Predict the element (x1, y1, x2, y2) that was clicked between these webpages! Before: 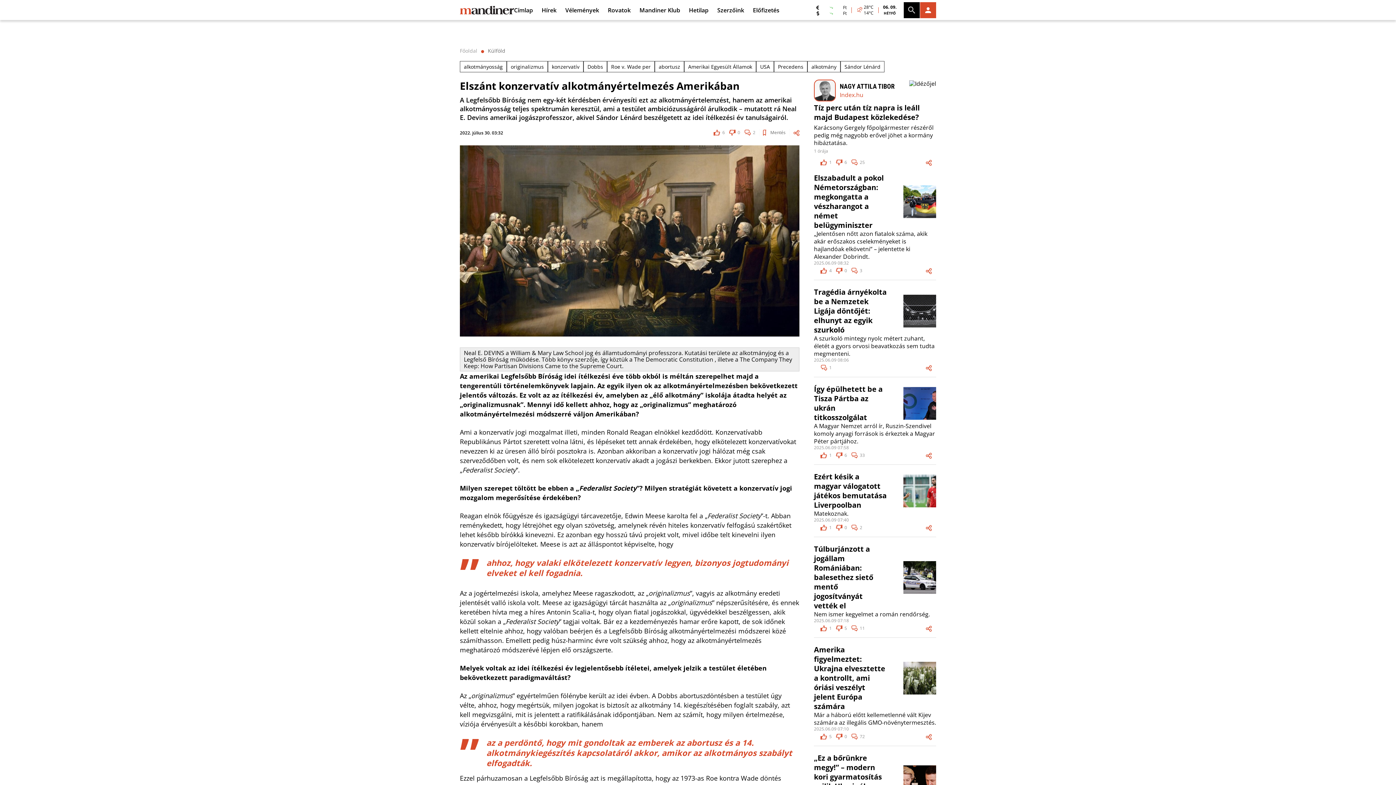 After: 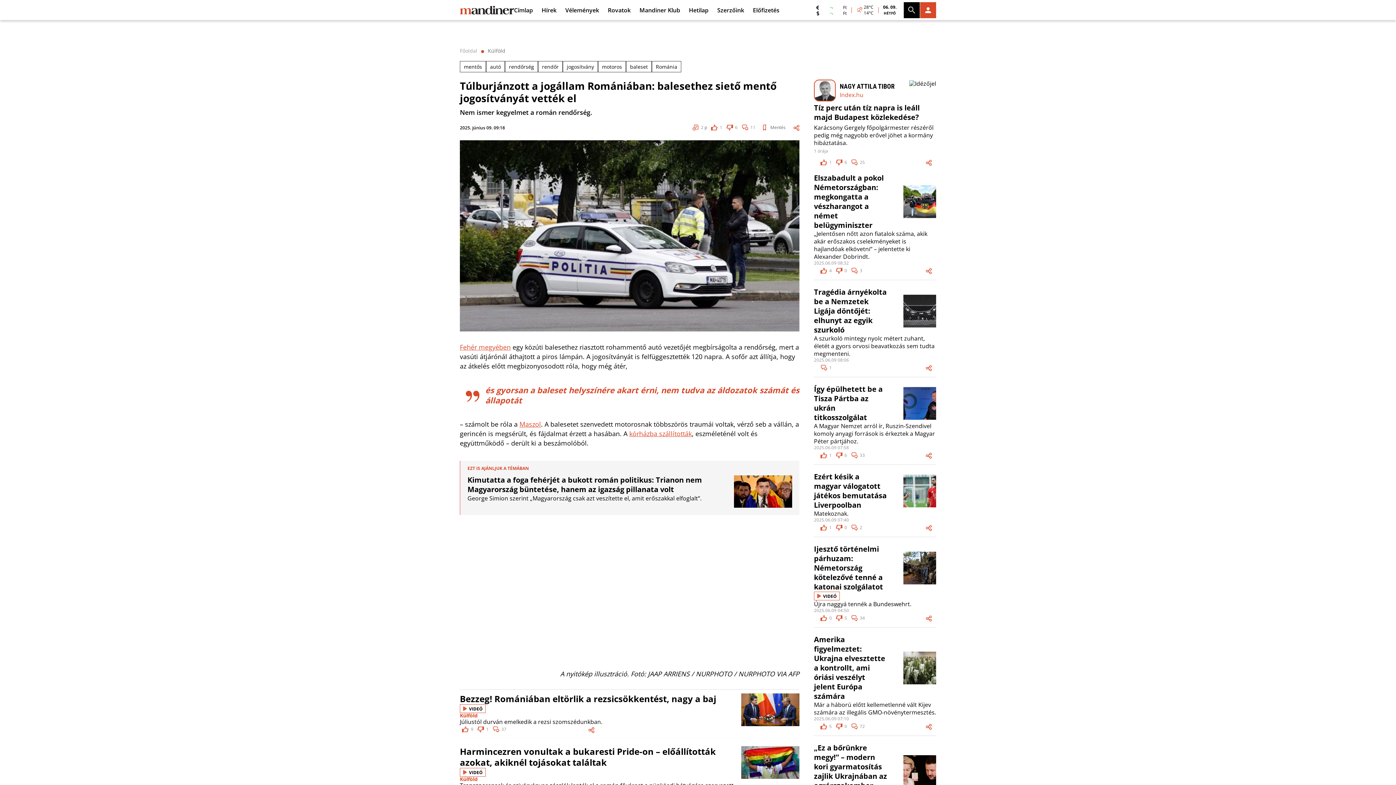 Action: label: Túlburjánzott a jogállam Romániában: balesethez siető mentő jogosítványát vették el bbox: (814, 544, 936, 610)